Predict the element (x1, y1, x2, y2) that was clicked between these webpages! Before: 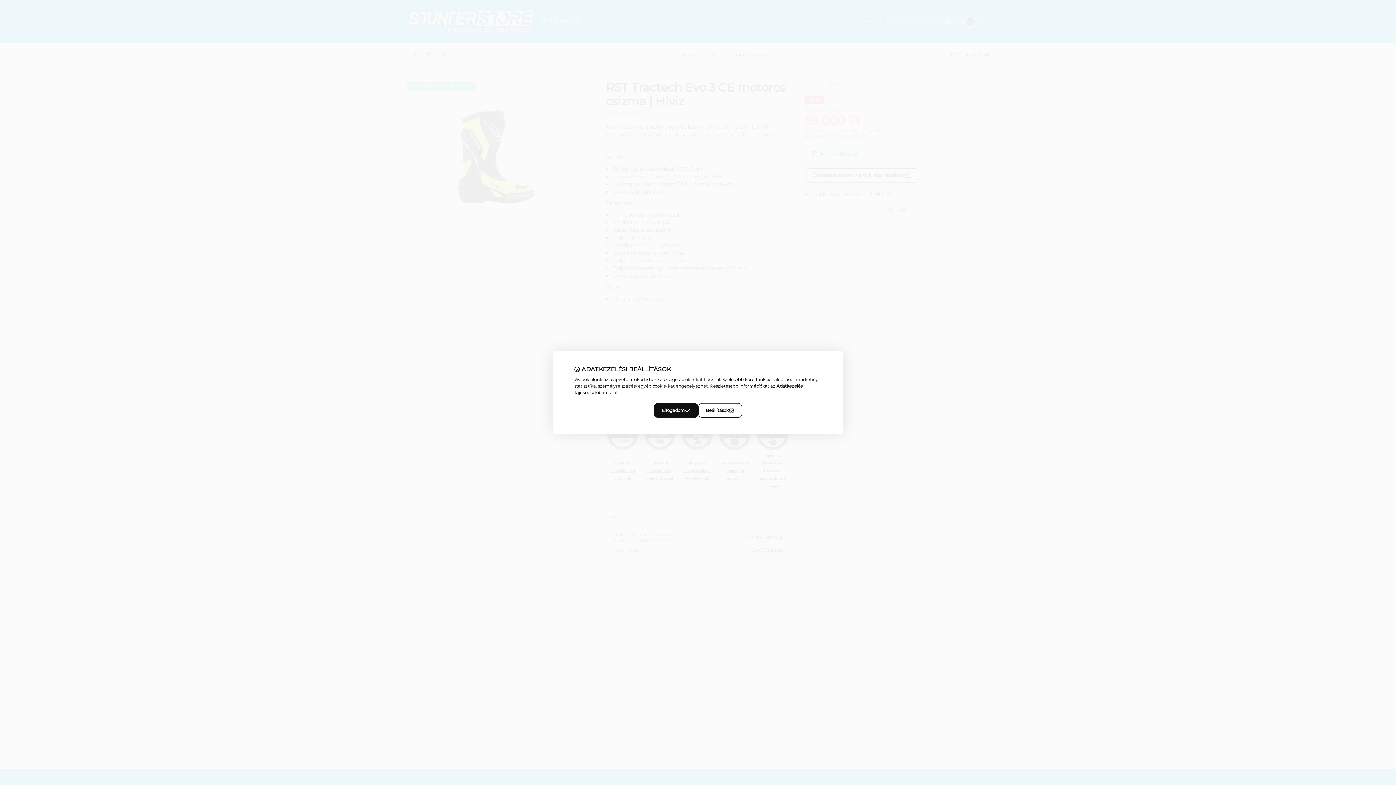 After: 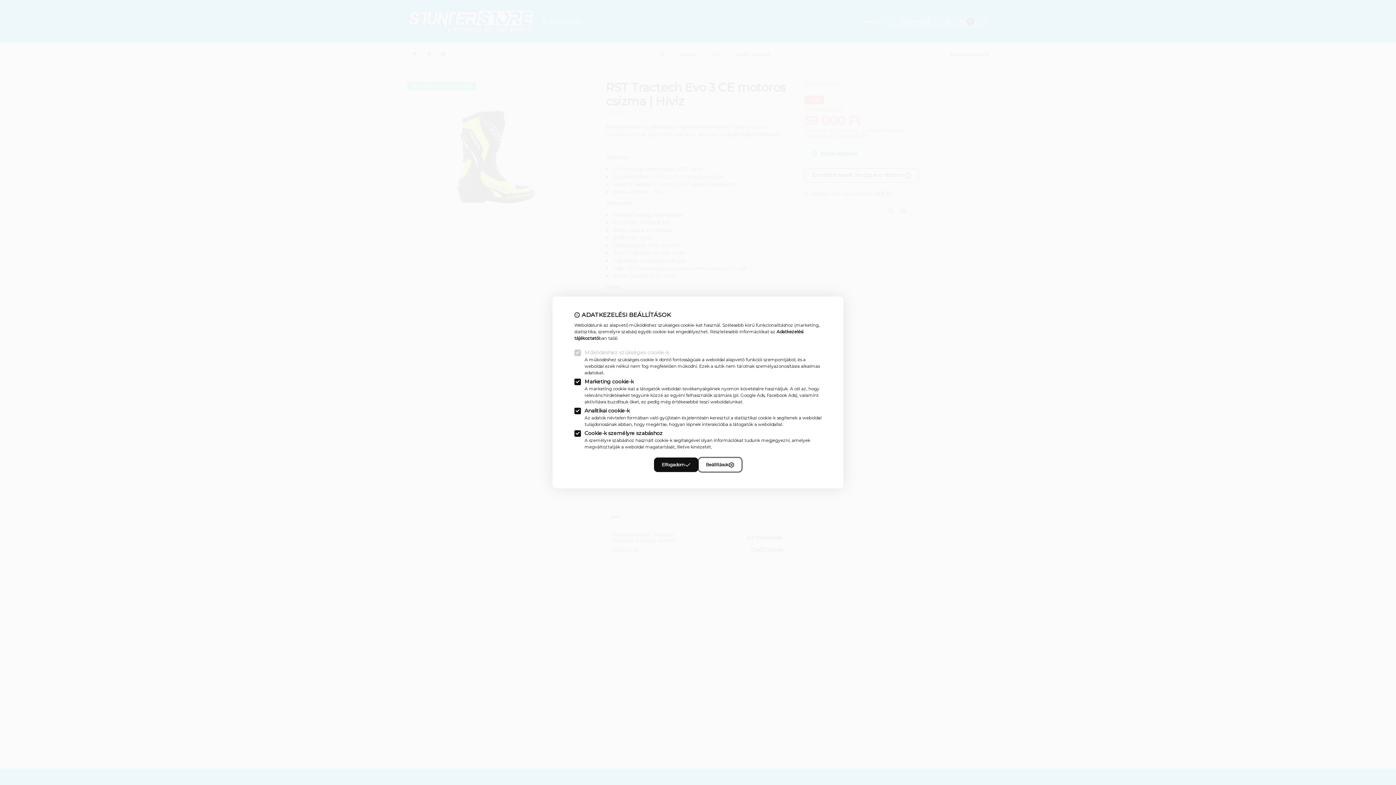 Action: bbox: (698, 403, 742, 418) label: Beállítások